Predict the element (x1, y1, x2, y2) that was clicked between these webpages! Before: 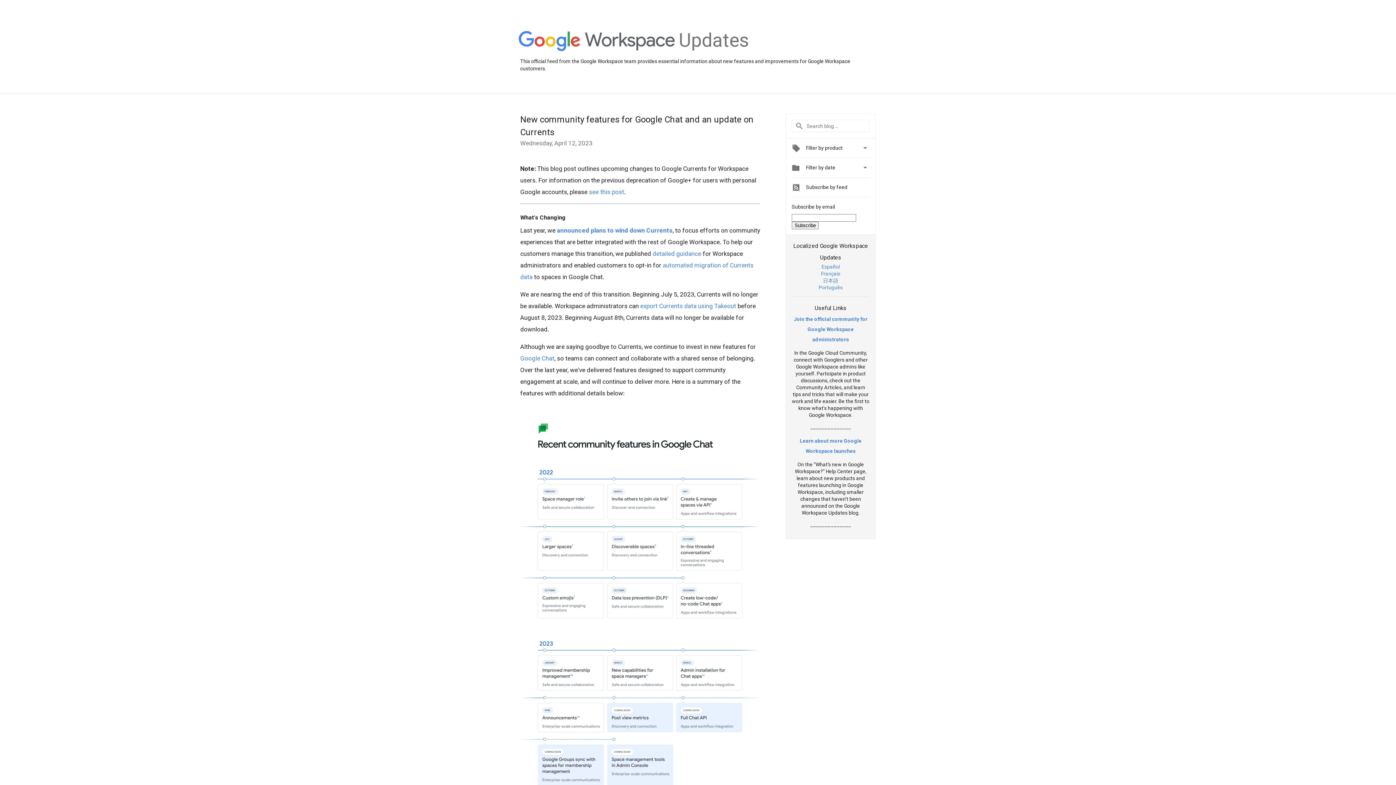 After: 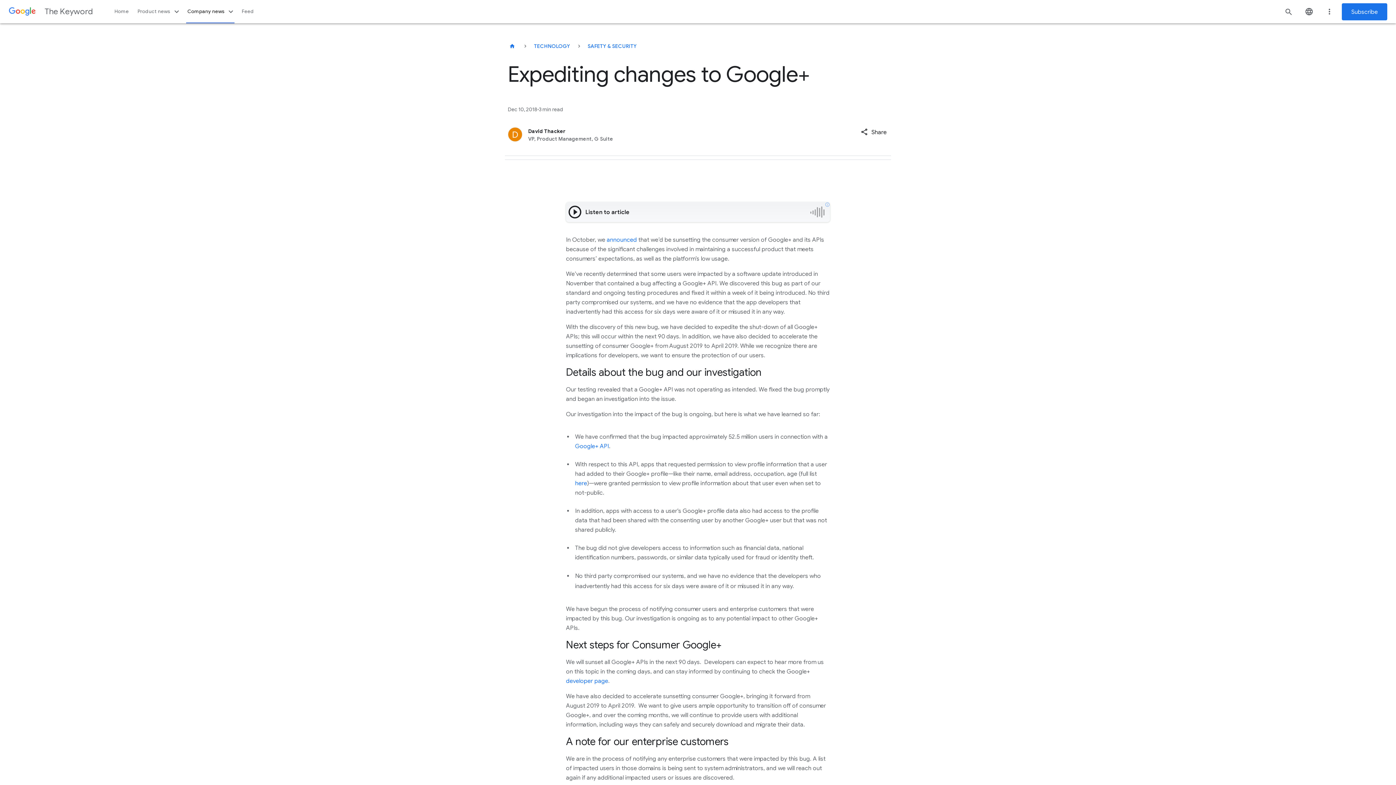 Action: label: see this post bbox: (589, 188, 624, 195)